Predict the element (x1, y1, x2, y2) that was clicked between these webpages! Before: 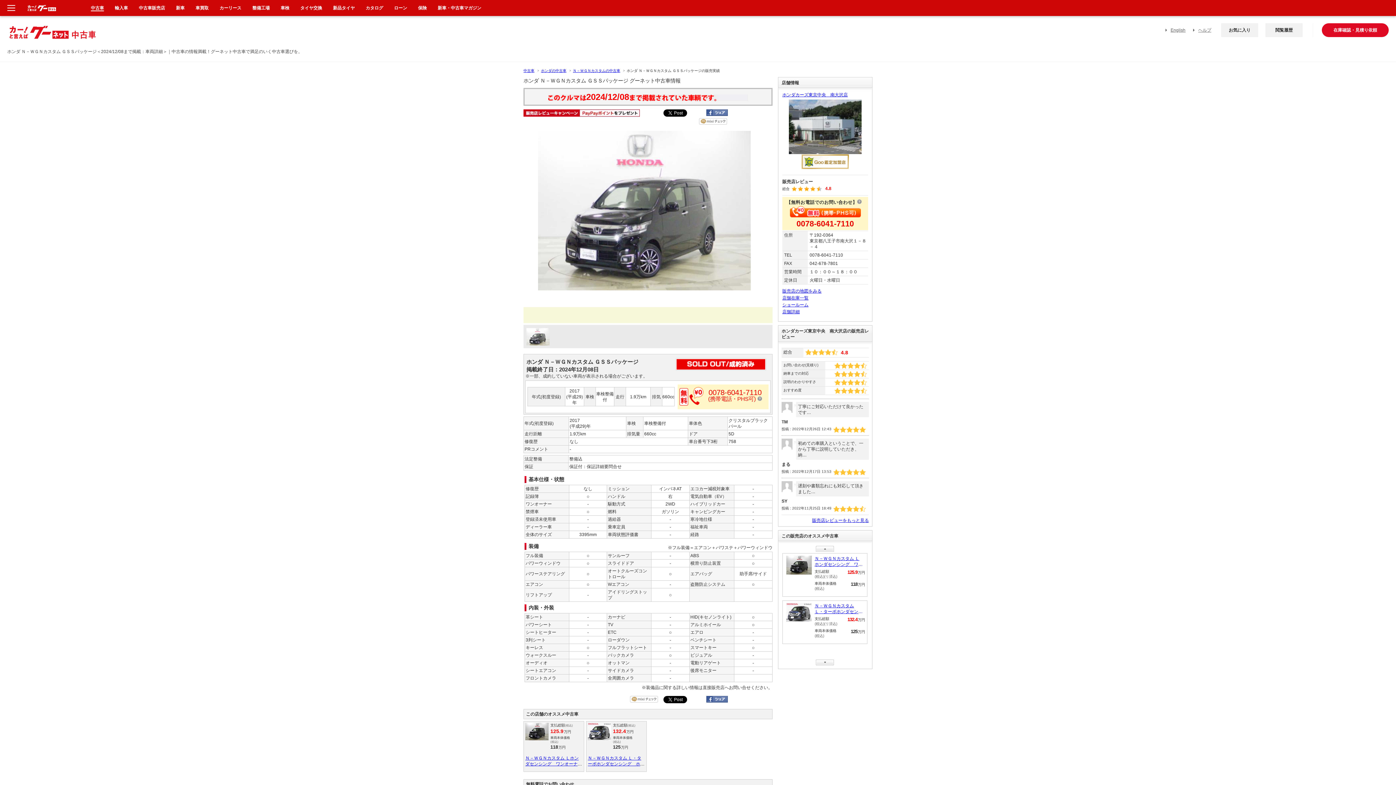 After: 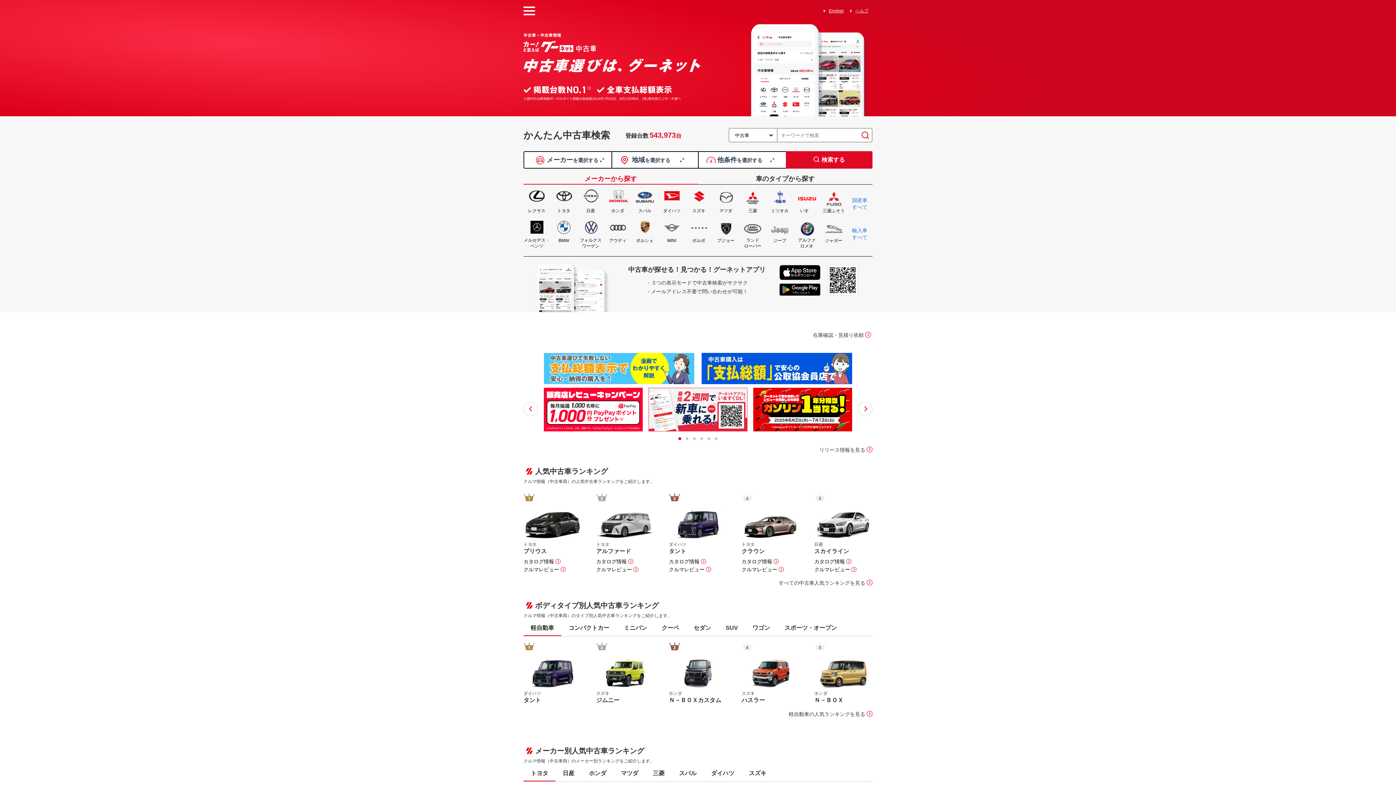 Action: bbox: (90, 5, 104, 11) label: 中古車